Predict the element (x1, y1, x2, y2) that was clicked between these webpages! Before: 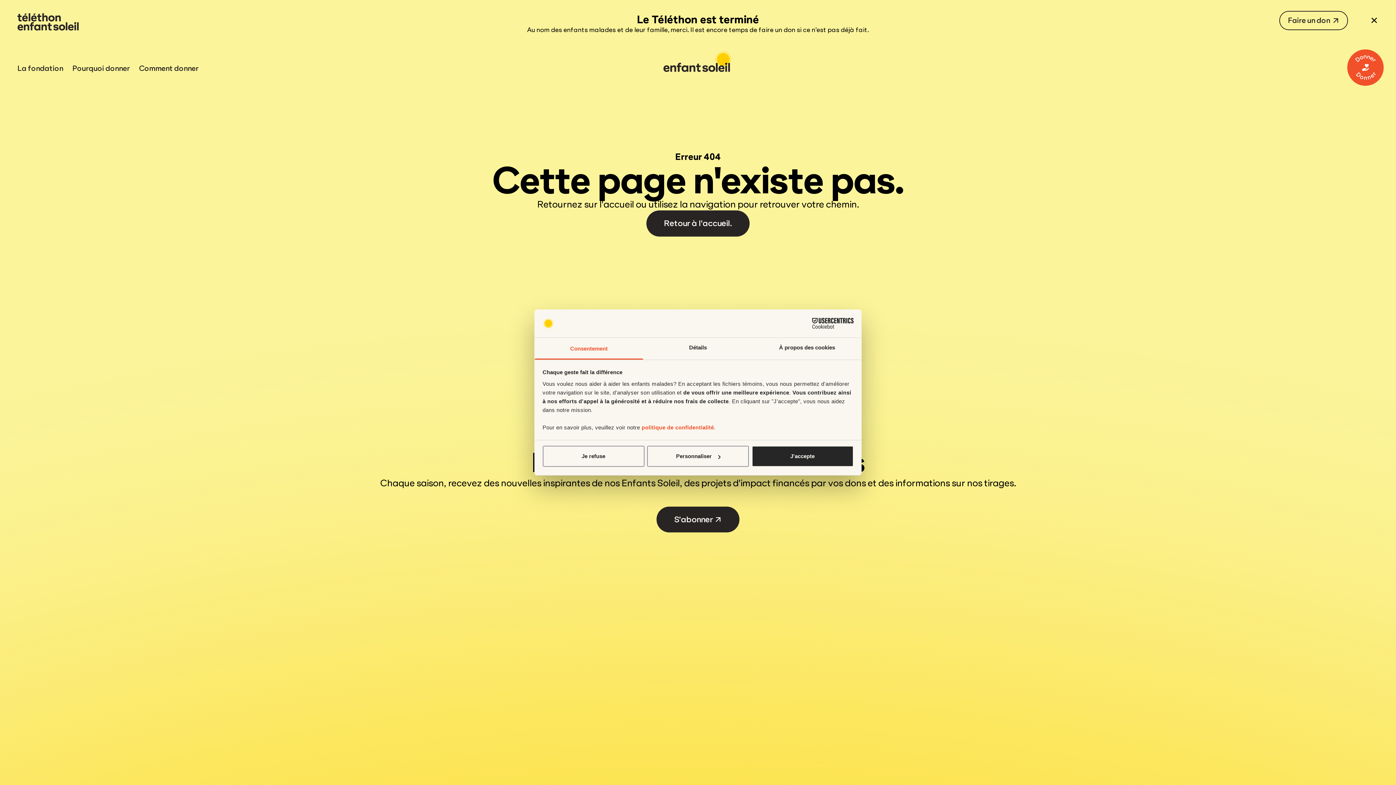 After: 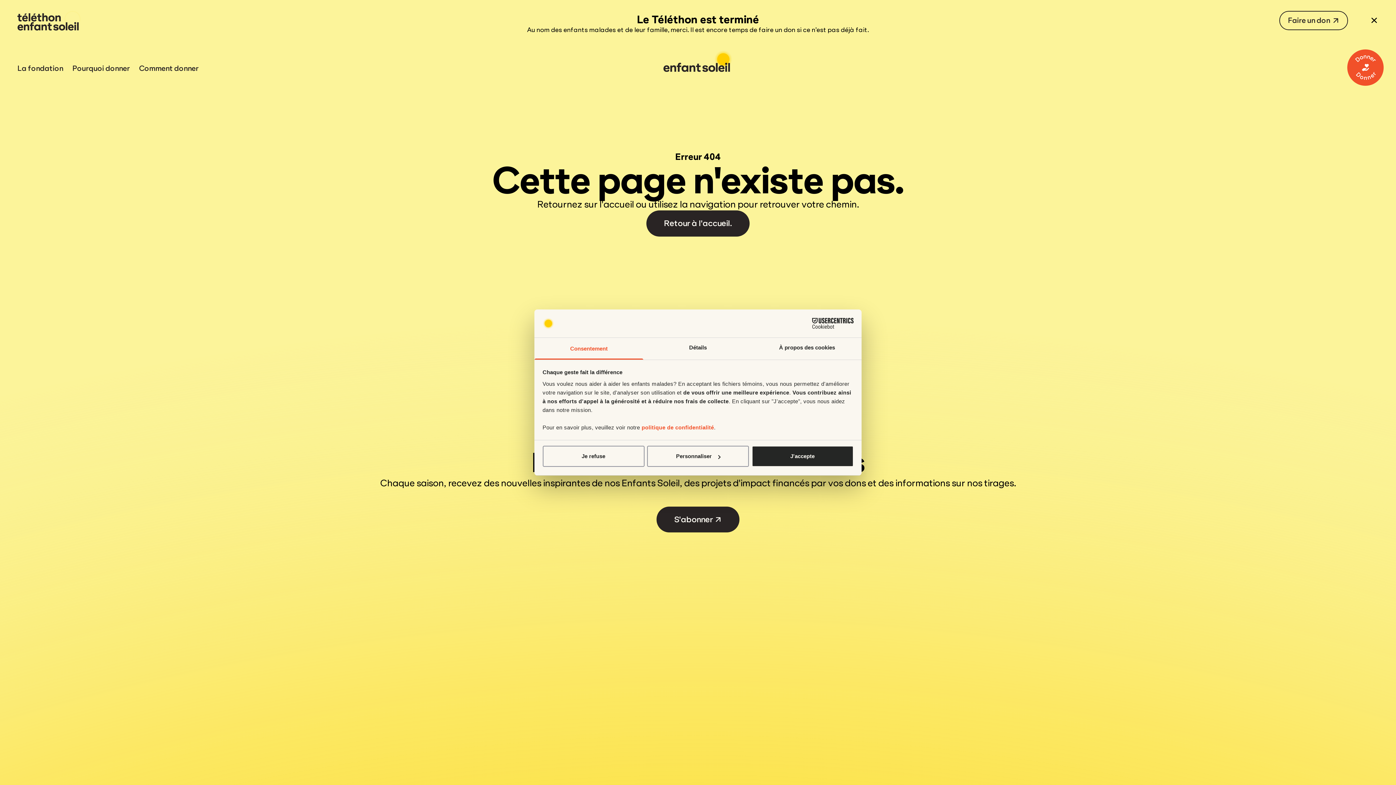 Action: label: S'abonner bbox: (656, 463, 739, 489)